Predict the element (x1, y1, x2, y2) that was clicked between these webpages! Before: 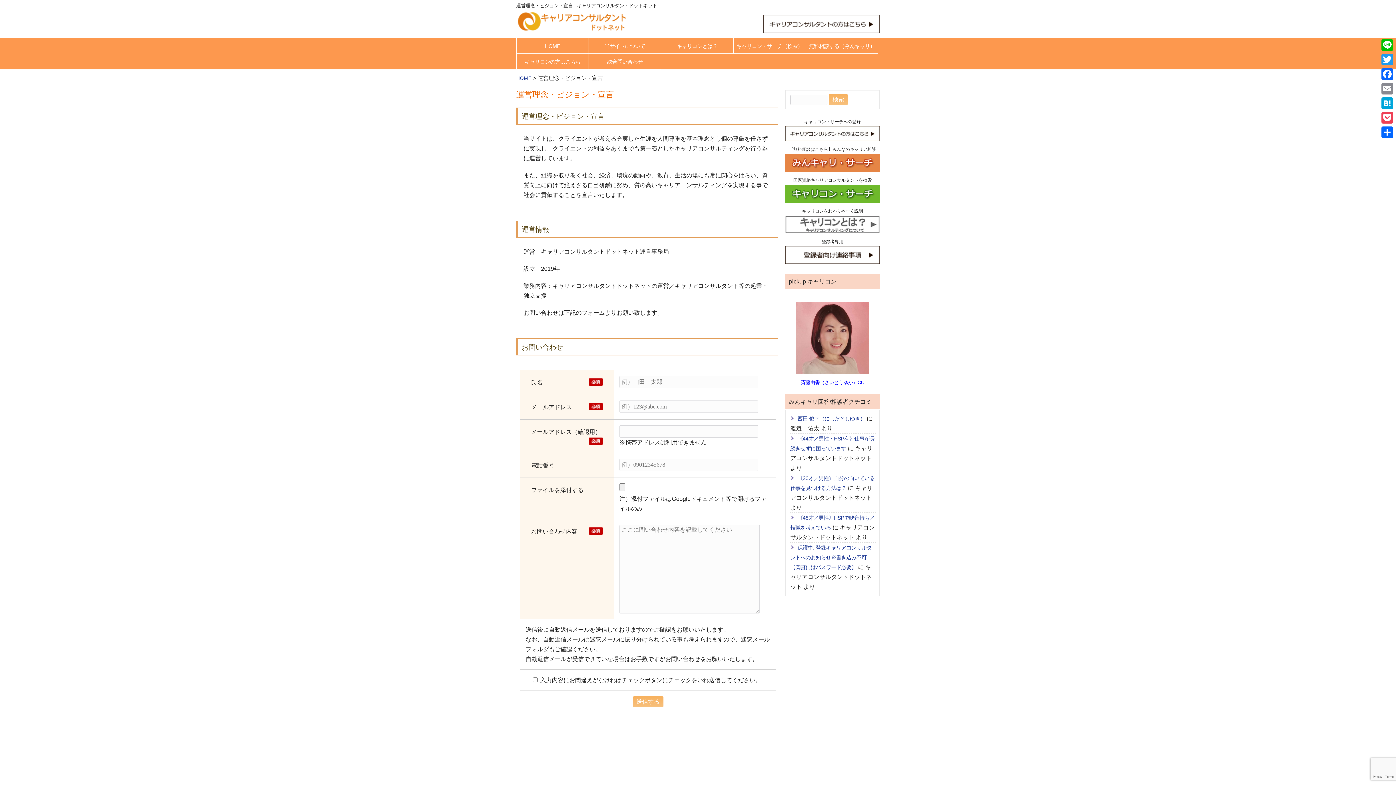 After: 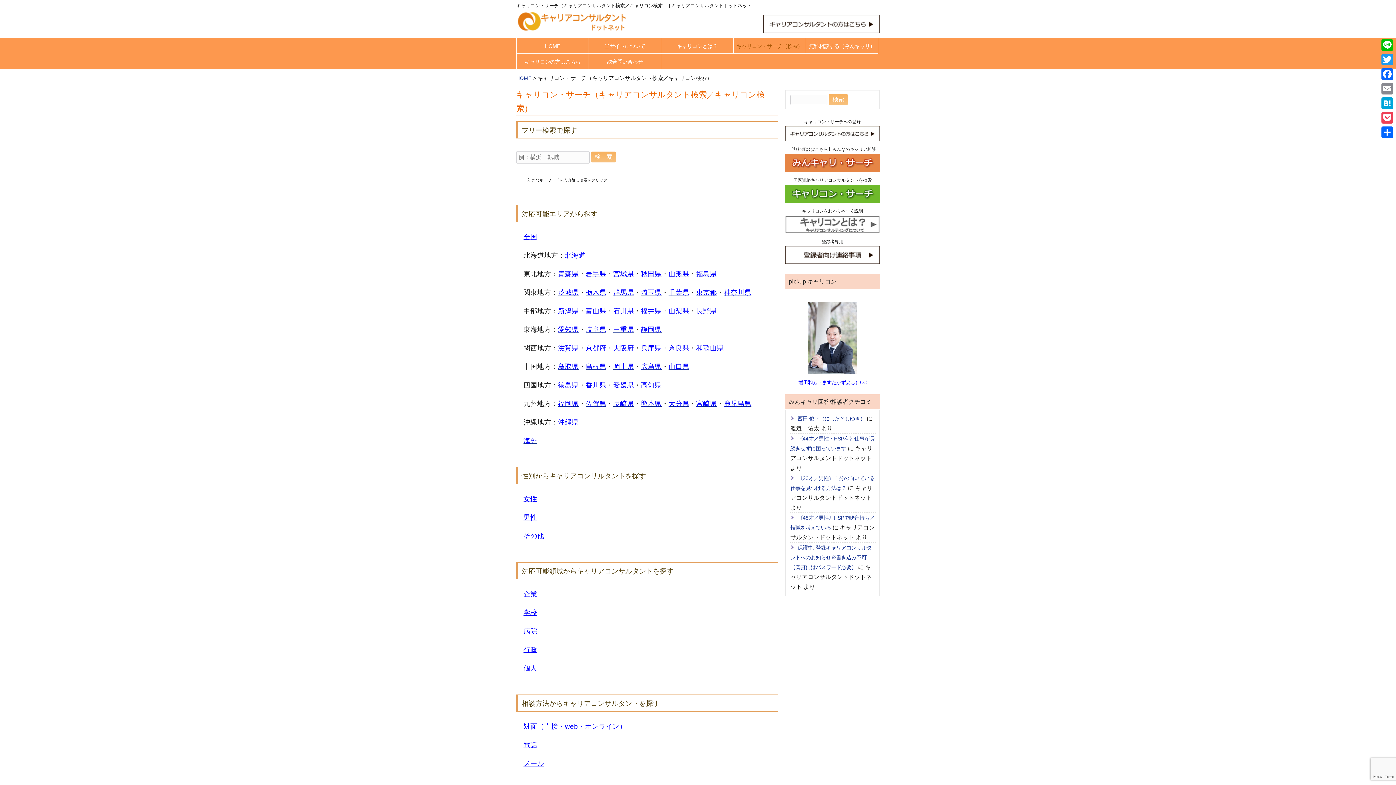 Action: bbox: (733, 38, 806, 53) label: キャリコン・サーチ（検索）